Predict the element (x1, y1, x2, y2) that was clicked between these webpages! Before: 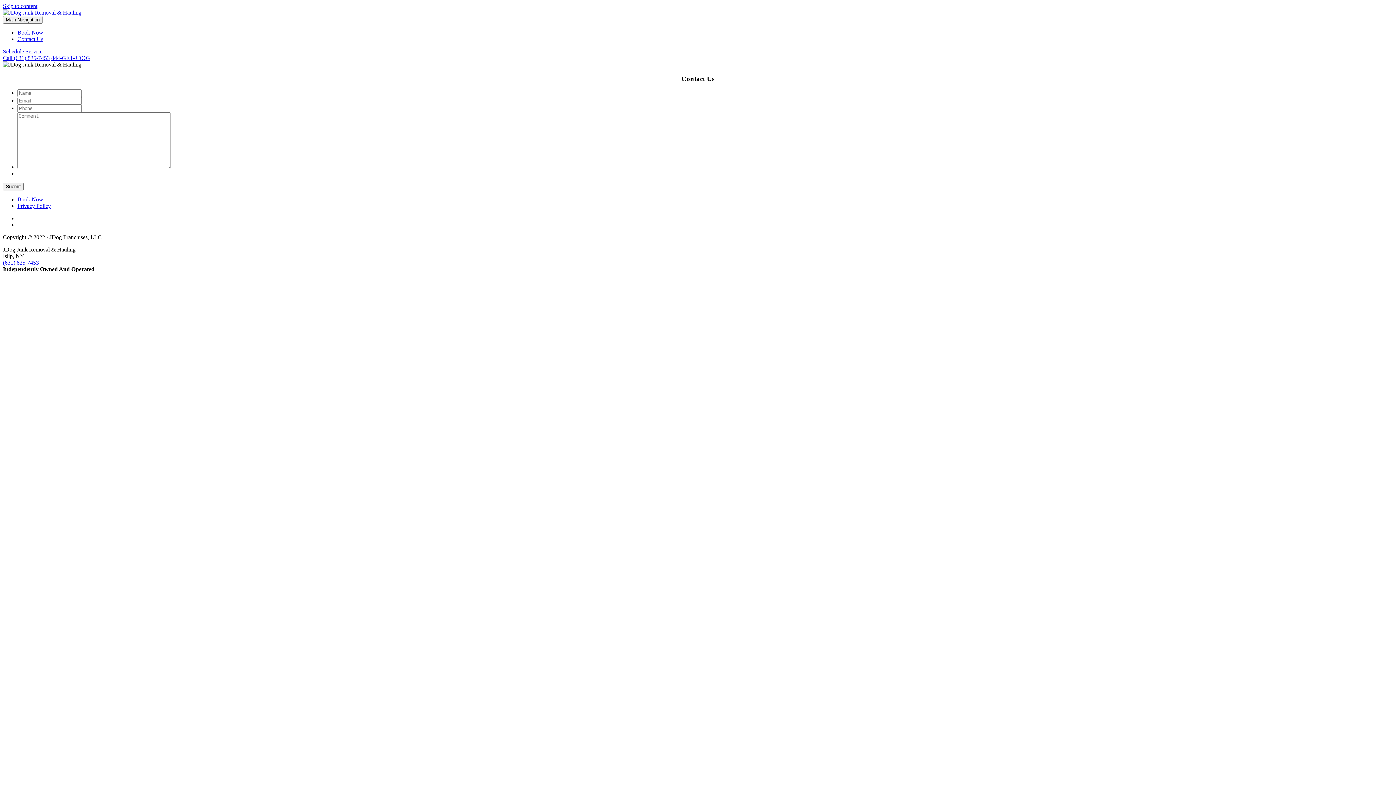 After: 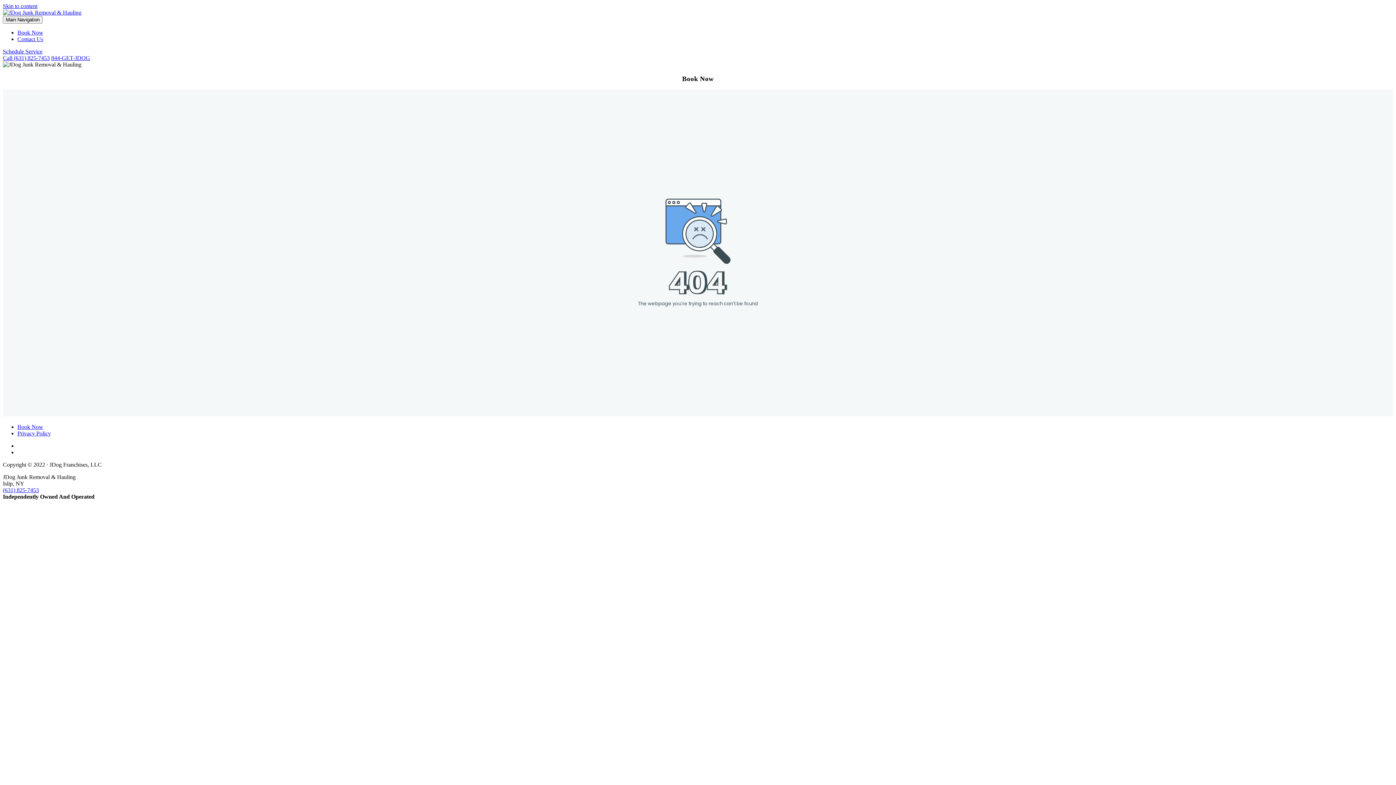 Action: bbox: (17, 29, 43, 35) label: Book Now